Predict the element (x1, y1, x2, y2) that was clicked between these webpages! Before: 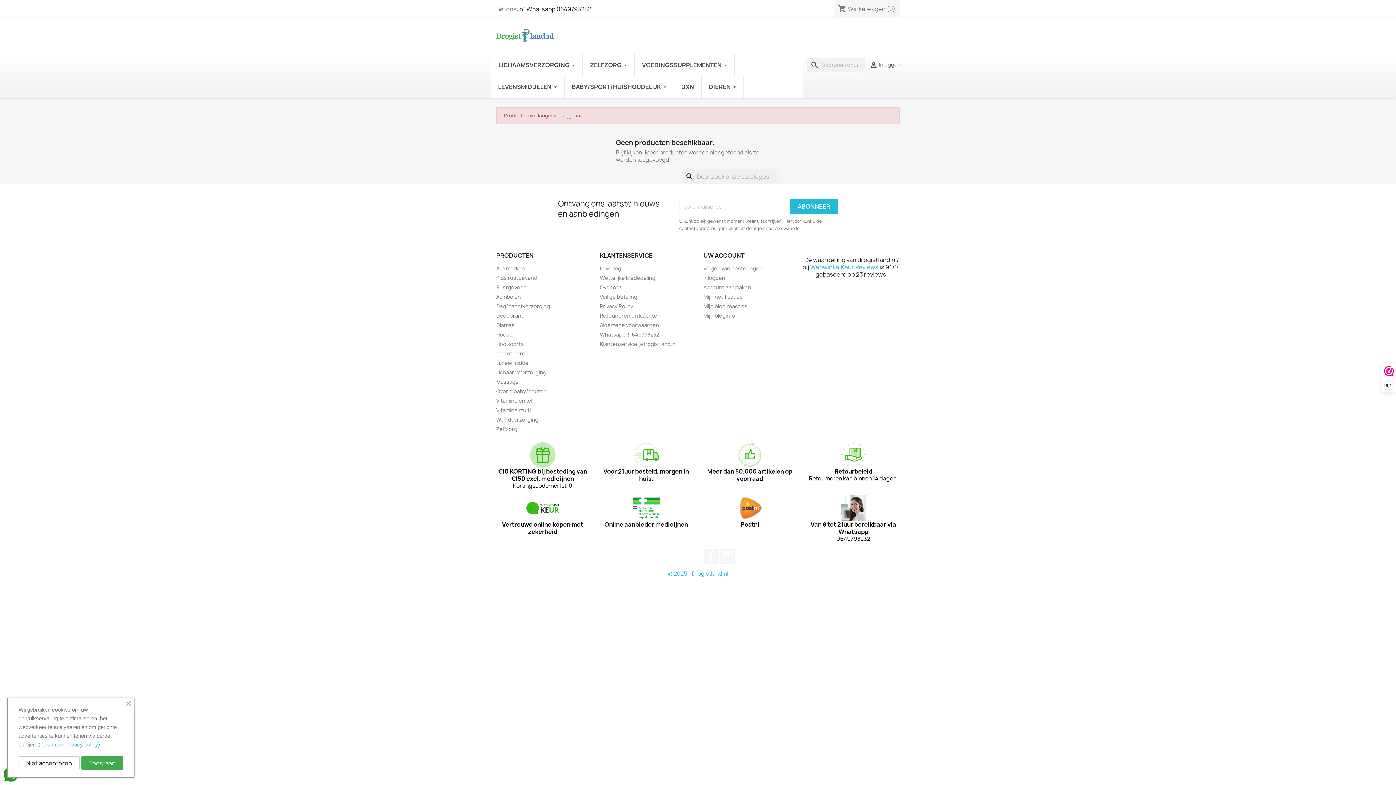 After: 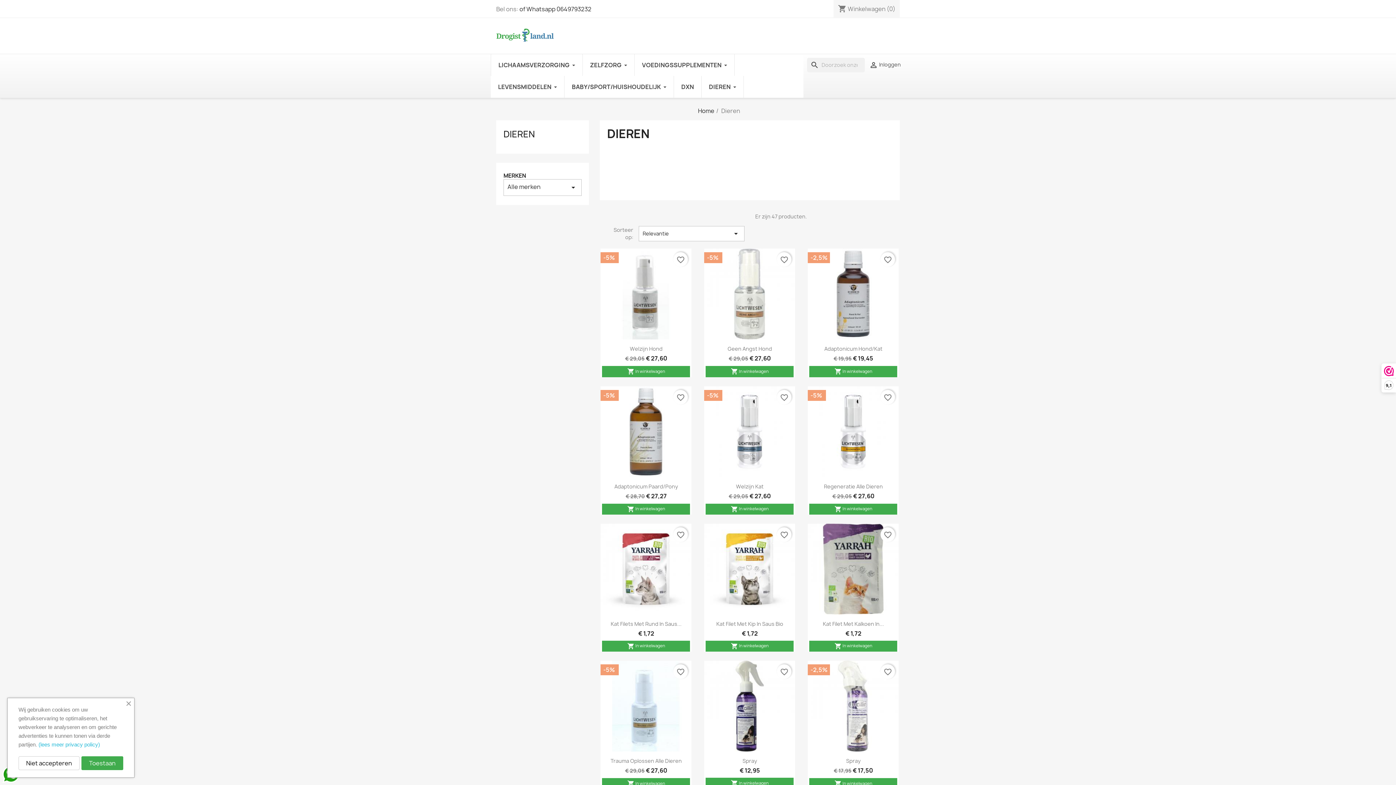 Action: label: DIEREN bbox: (701, 76, 743, 97)